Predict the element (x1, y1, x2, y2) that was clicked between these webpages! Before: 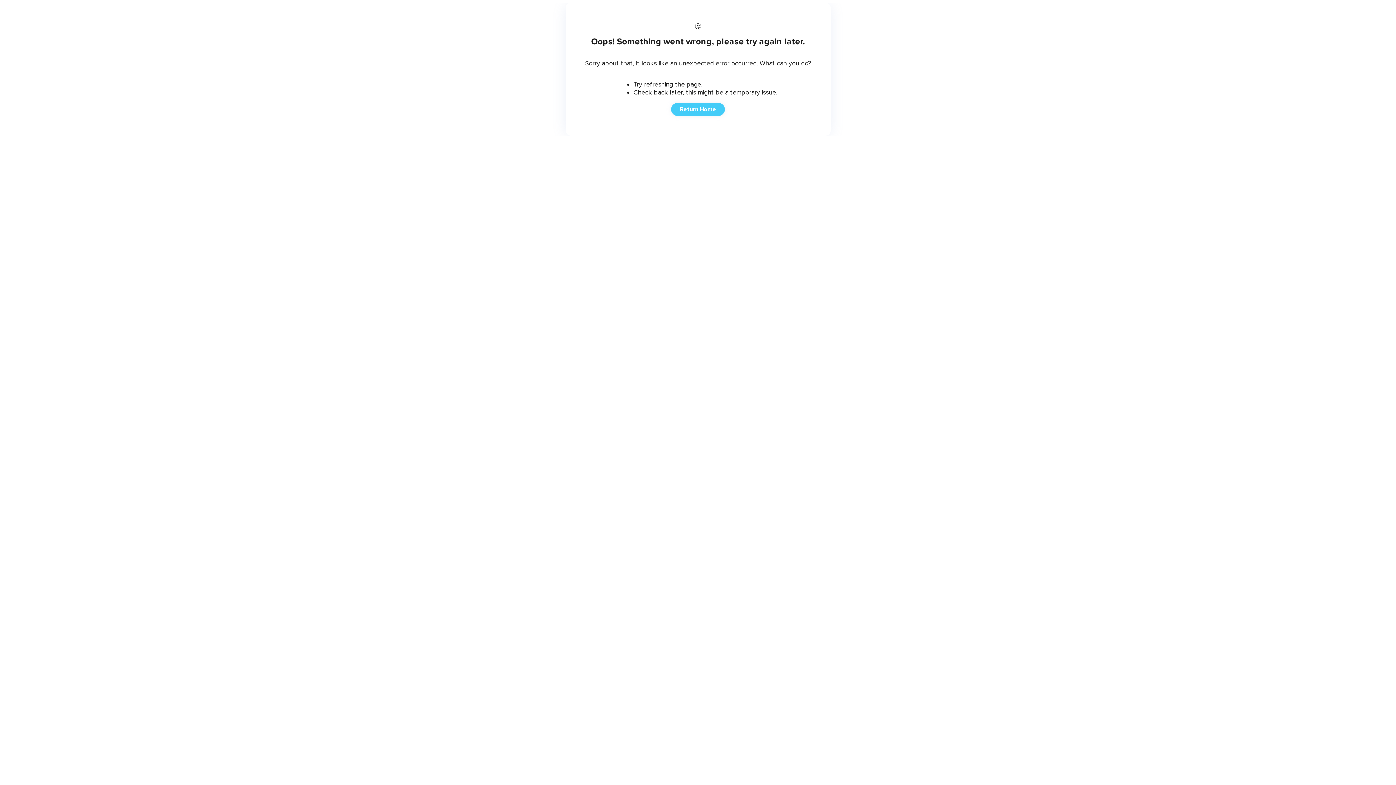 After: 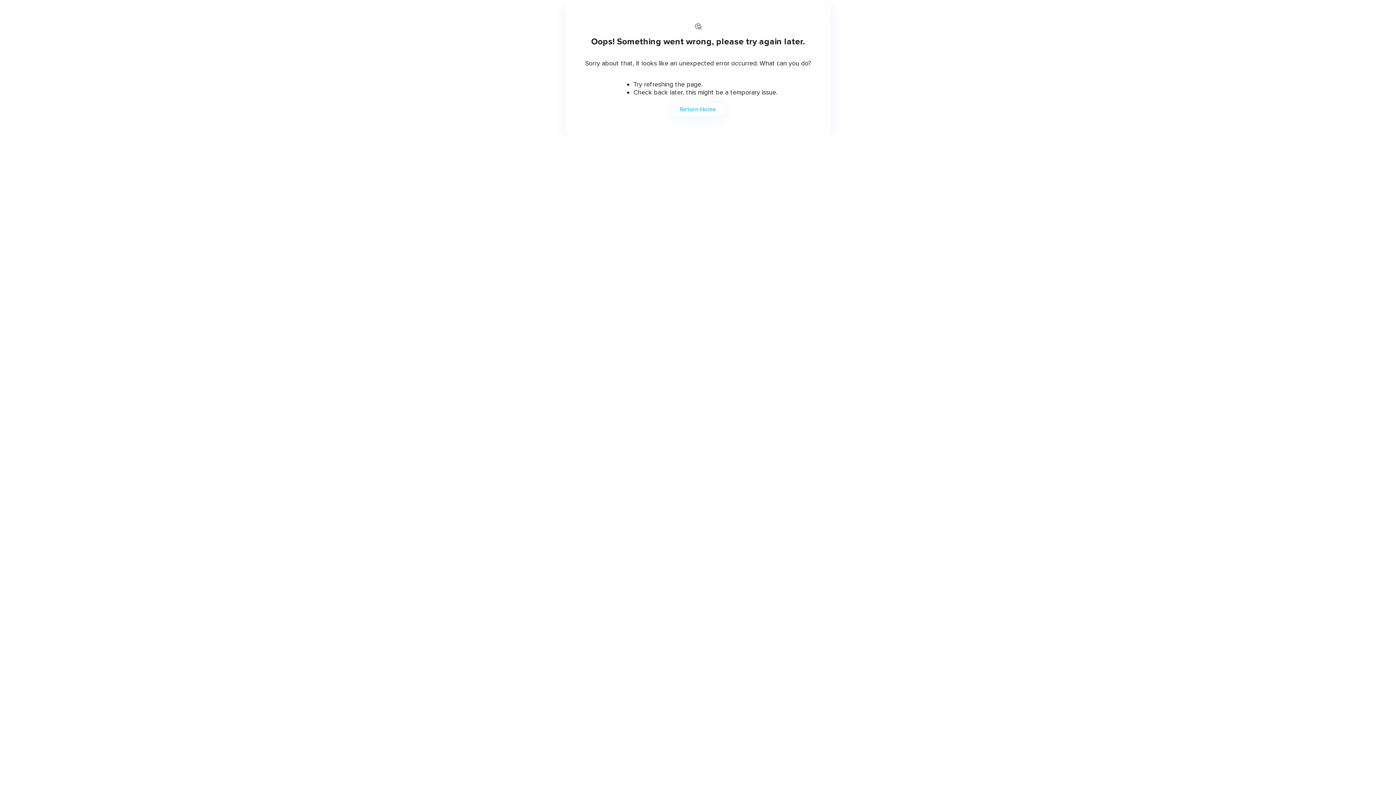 Action: bbox: (671, 102, 725, 116) label: Return Home